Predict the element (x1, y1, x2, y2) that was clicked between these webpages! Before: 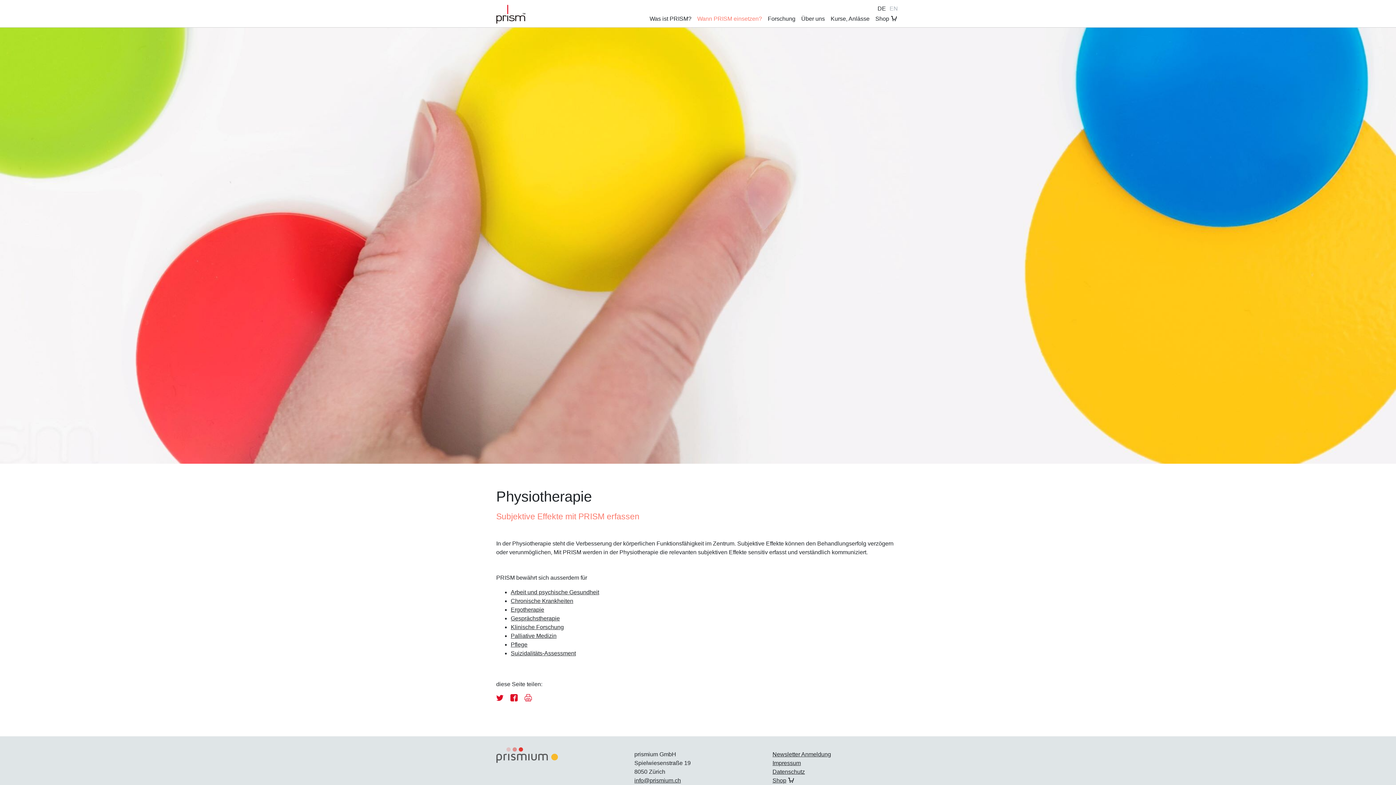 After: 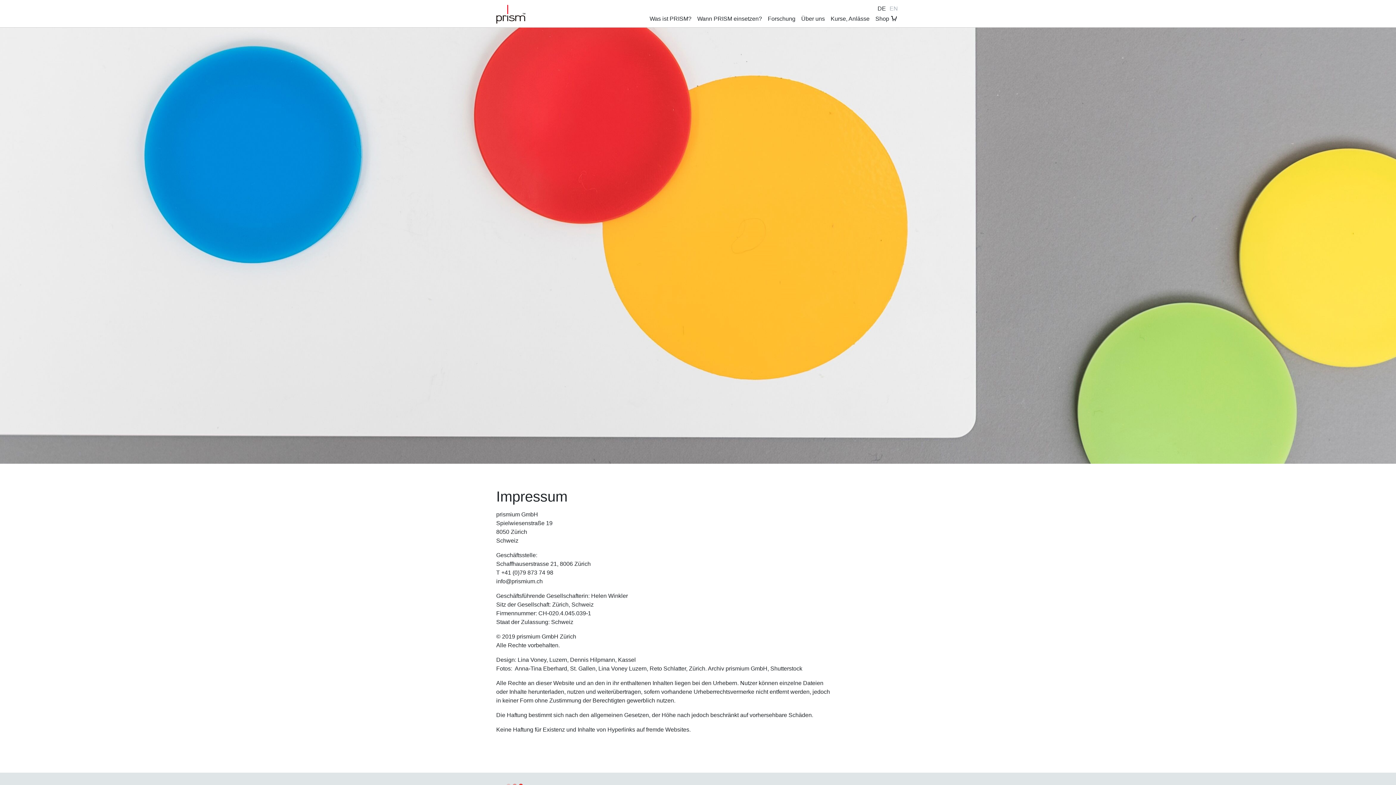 Action: label: Impressum bbox: (772, 759, 899, 767)